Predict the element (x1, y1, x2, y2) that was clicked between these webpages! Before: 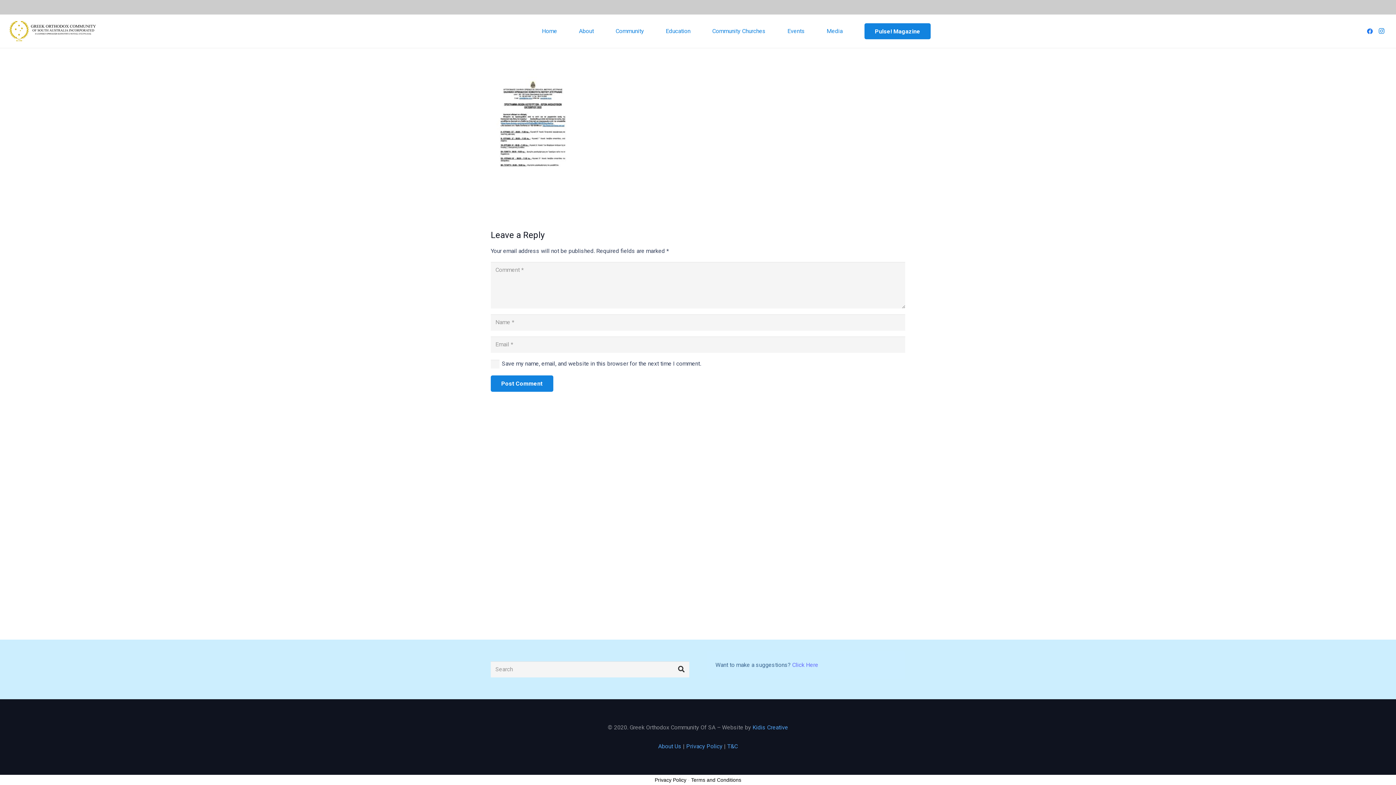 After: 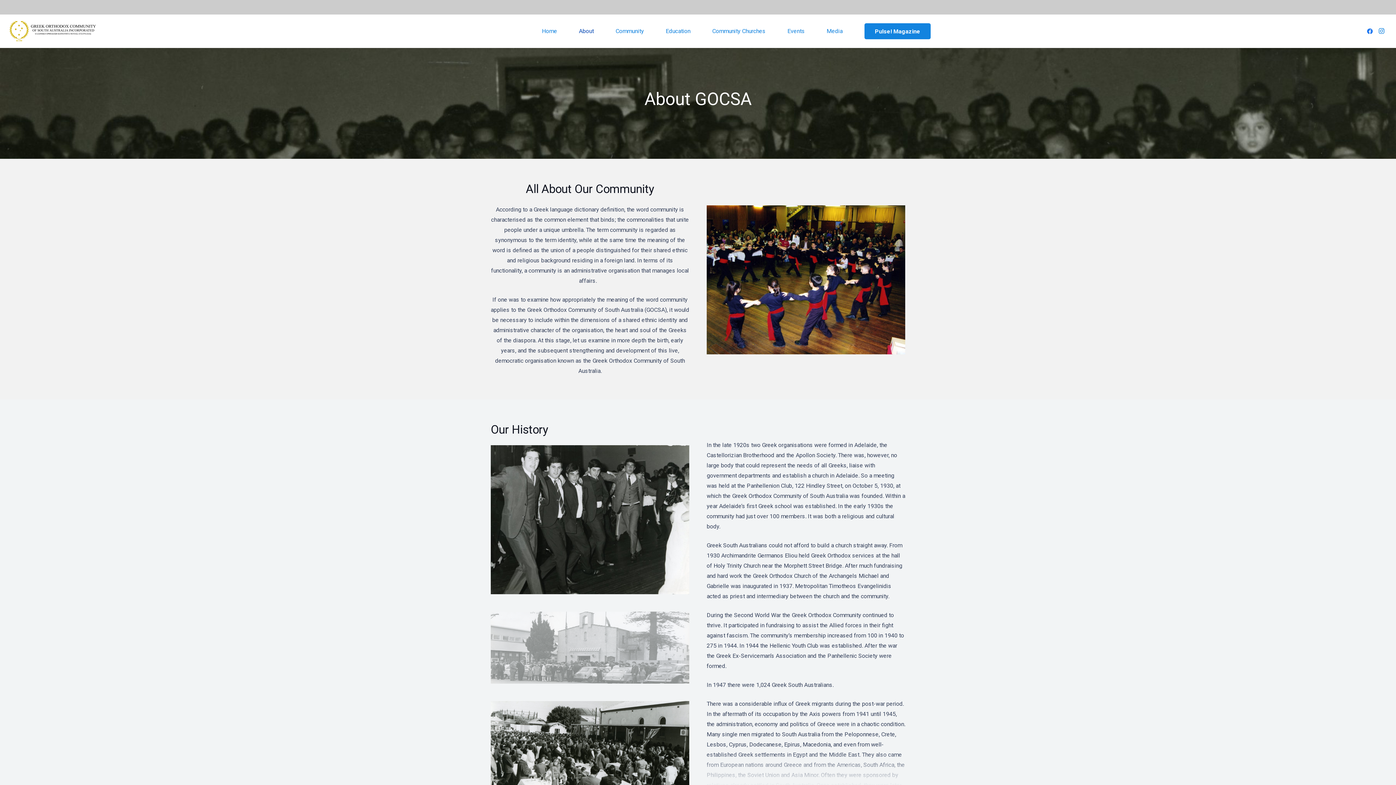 Action: bbox: (658, 743, 681, 750) label: About Us